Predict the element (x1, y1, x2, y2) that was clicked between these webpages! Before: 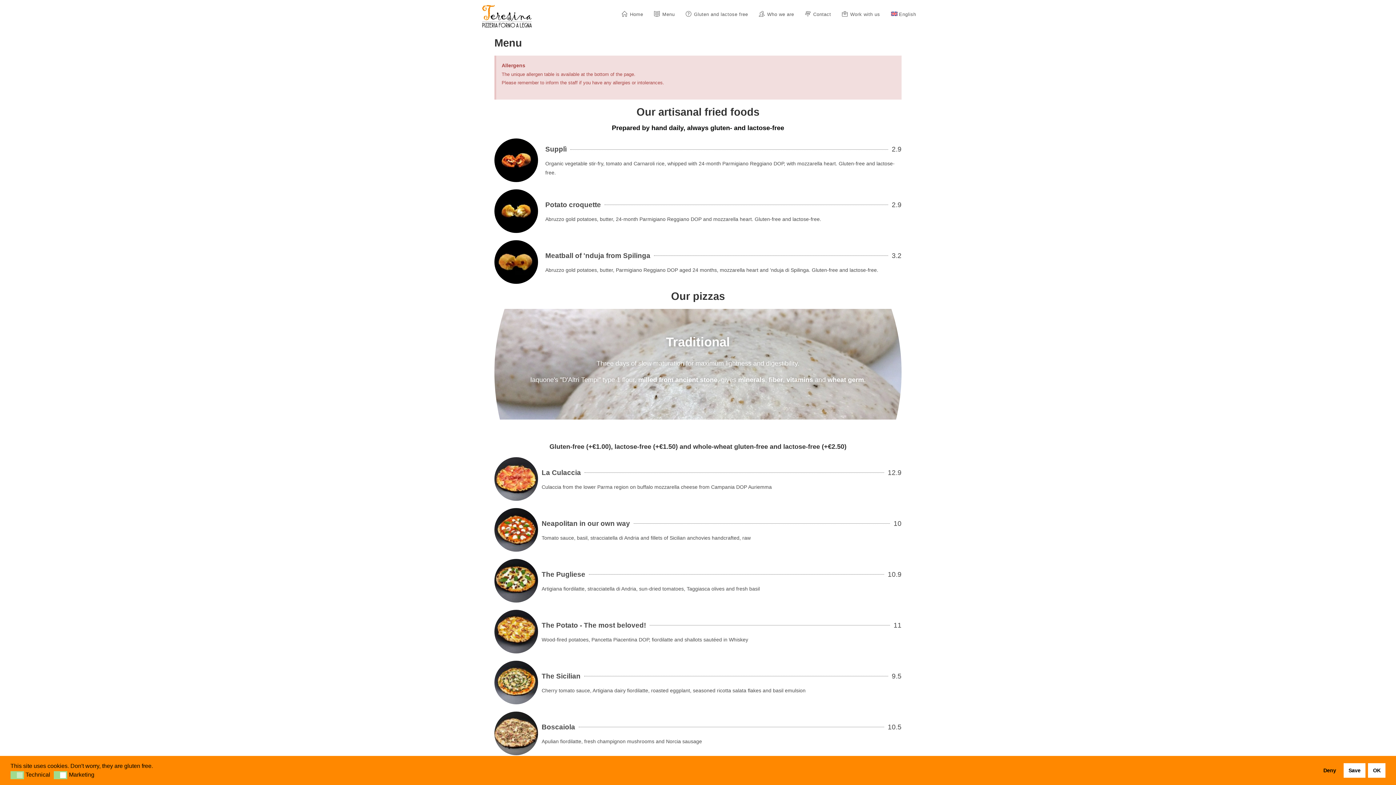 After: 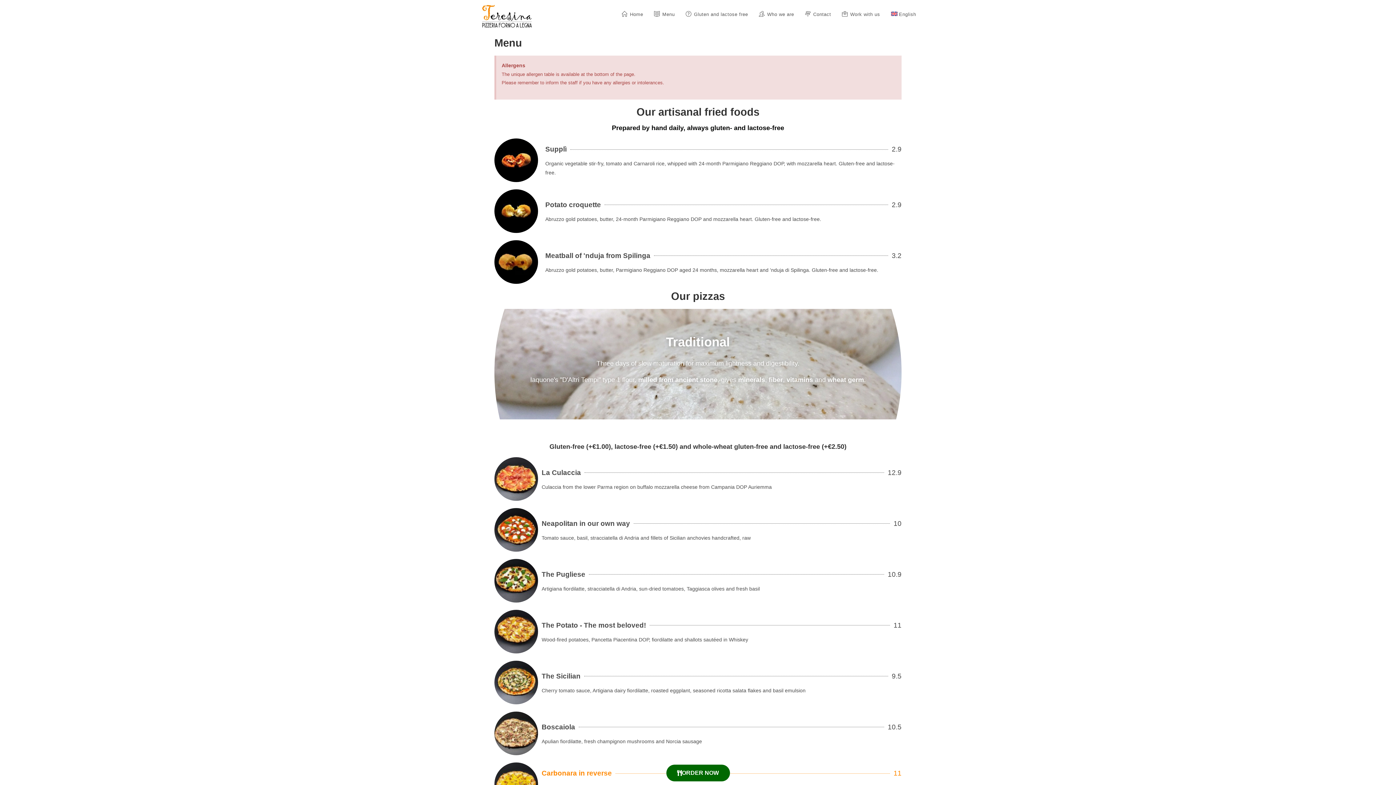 Action: label: OK bbox: (1368, 763, 1385, 778)